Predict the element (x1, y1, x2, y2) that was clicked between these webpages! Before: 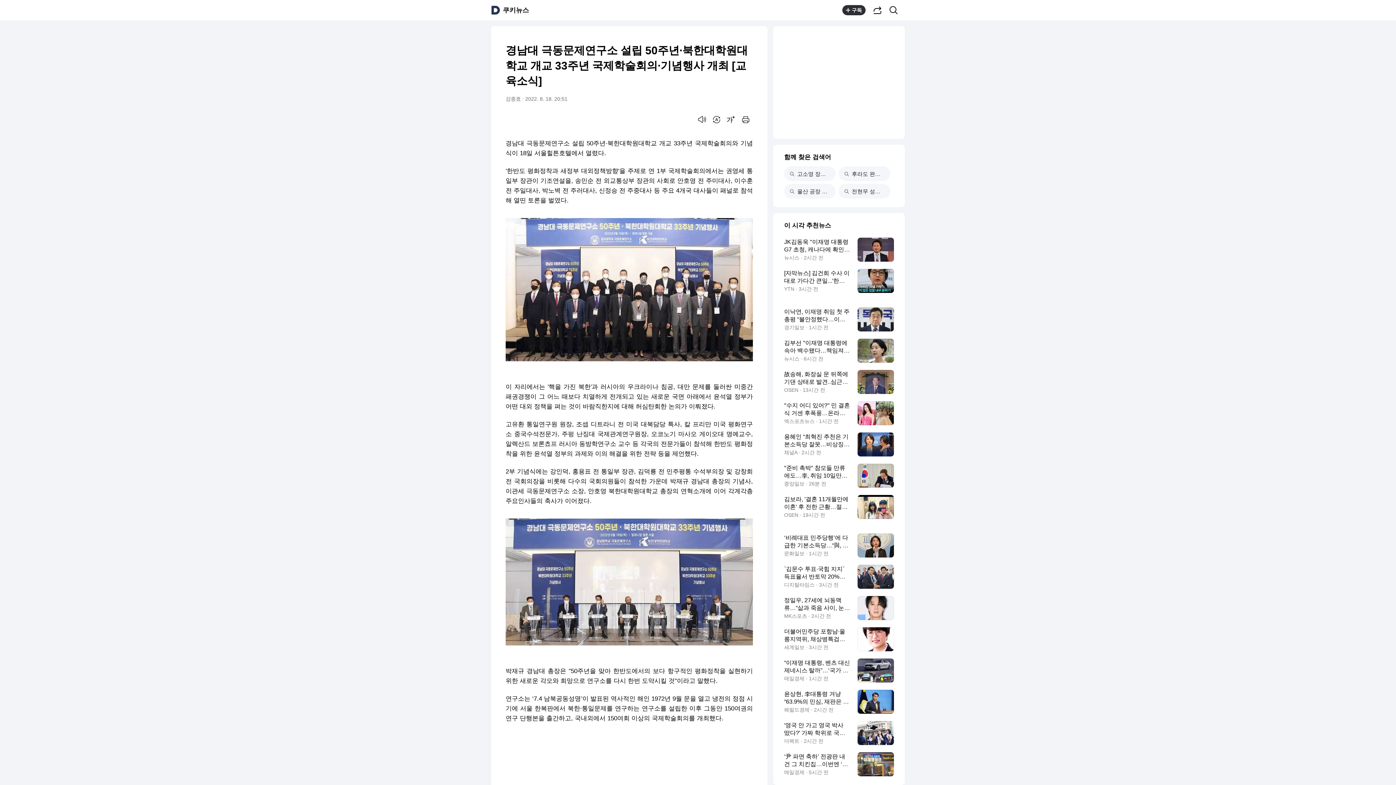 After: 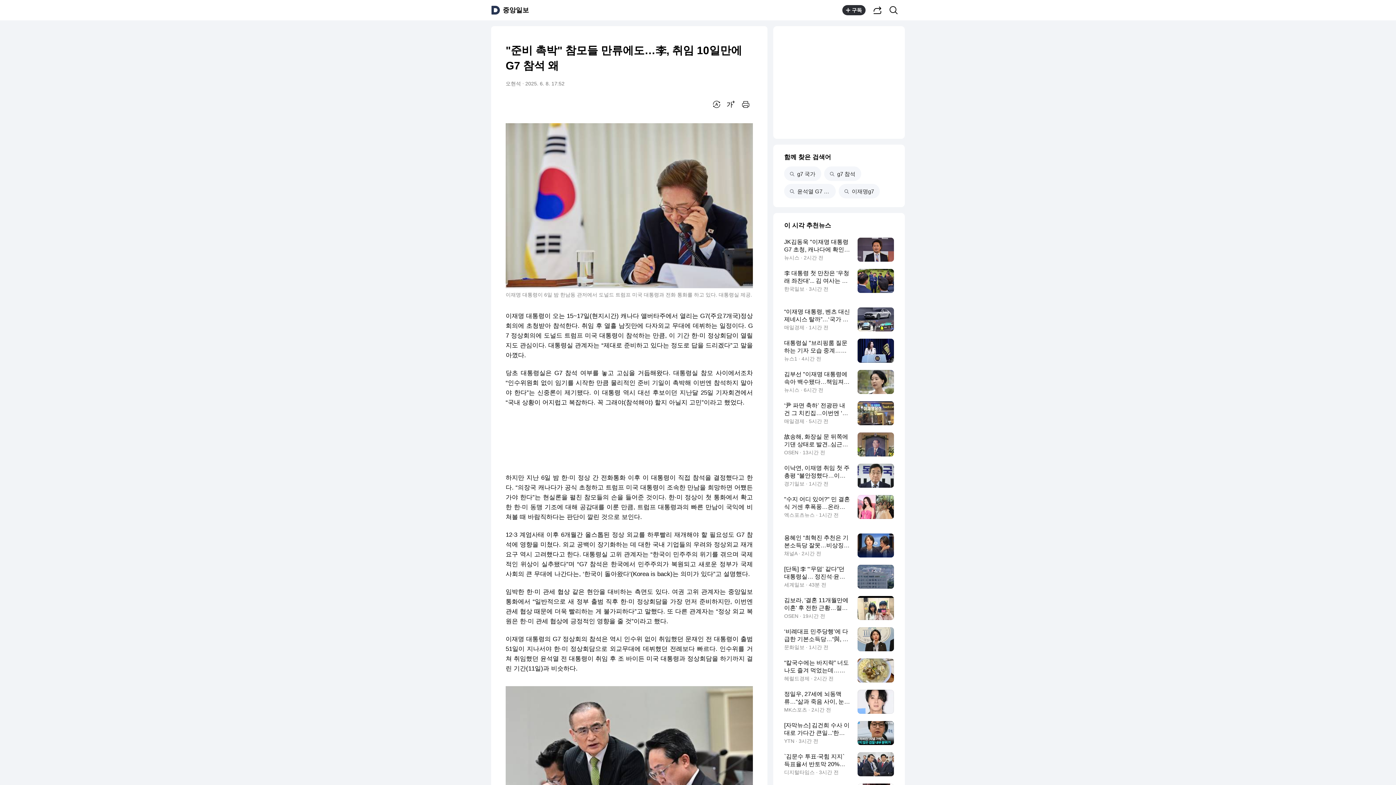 Action: label: "준비 촉박" 참모들 만류에도…李, 취임 10일만에 G7 참석 왜
중앙일보 · 26분 전 bbox: (784, 464, 894, 488)